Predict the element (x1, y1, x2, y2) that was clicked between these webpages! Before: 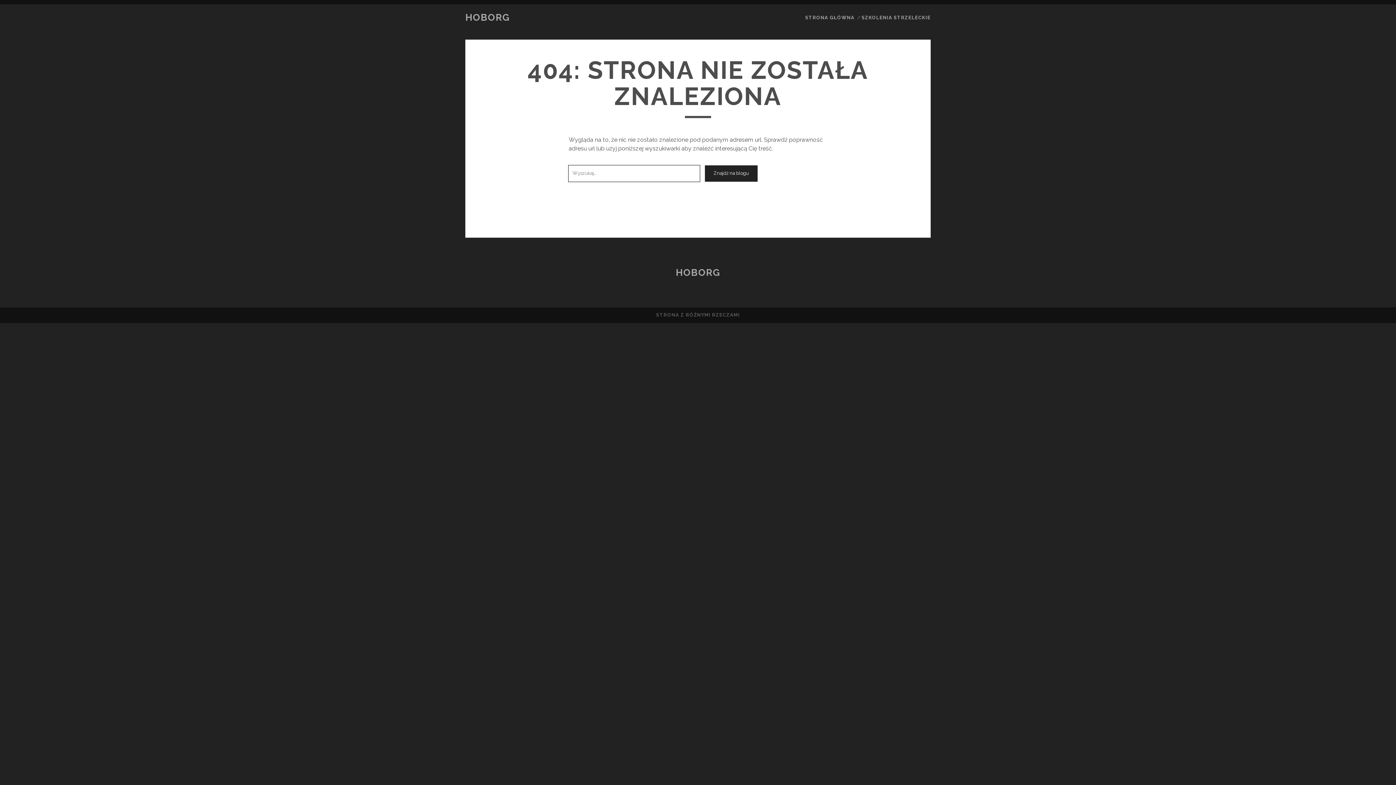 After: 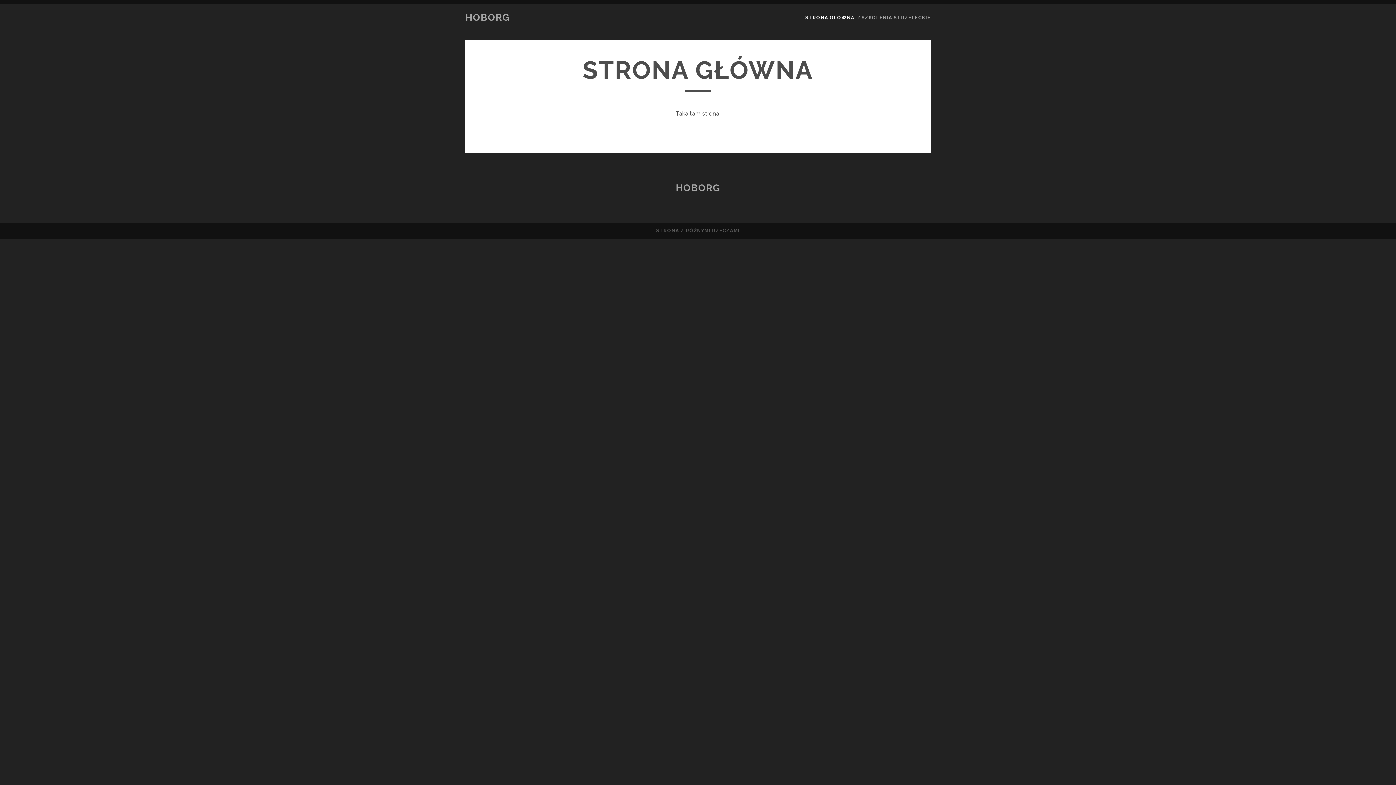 Action: bbox: (805, 13, 854, 22) label: STRONA GŁÓWNA